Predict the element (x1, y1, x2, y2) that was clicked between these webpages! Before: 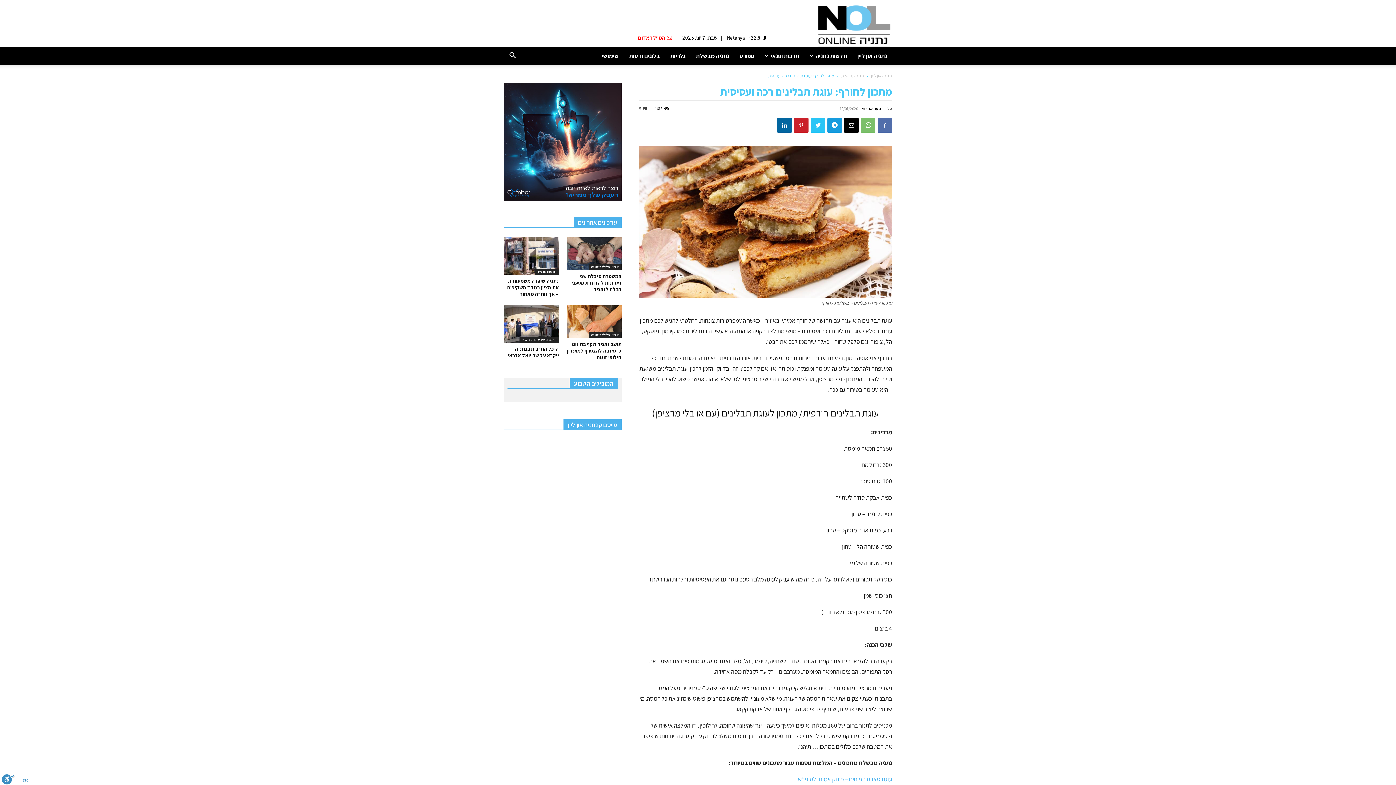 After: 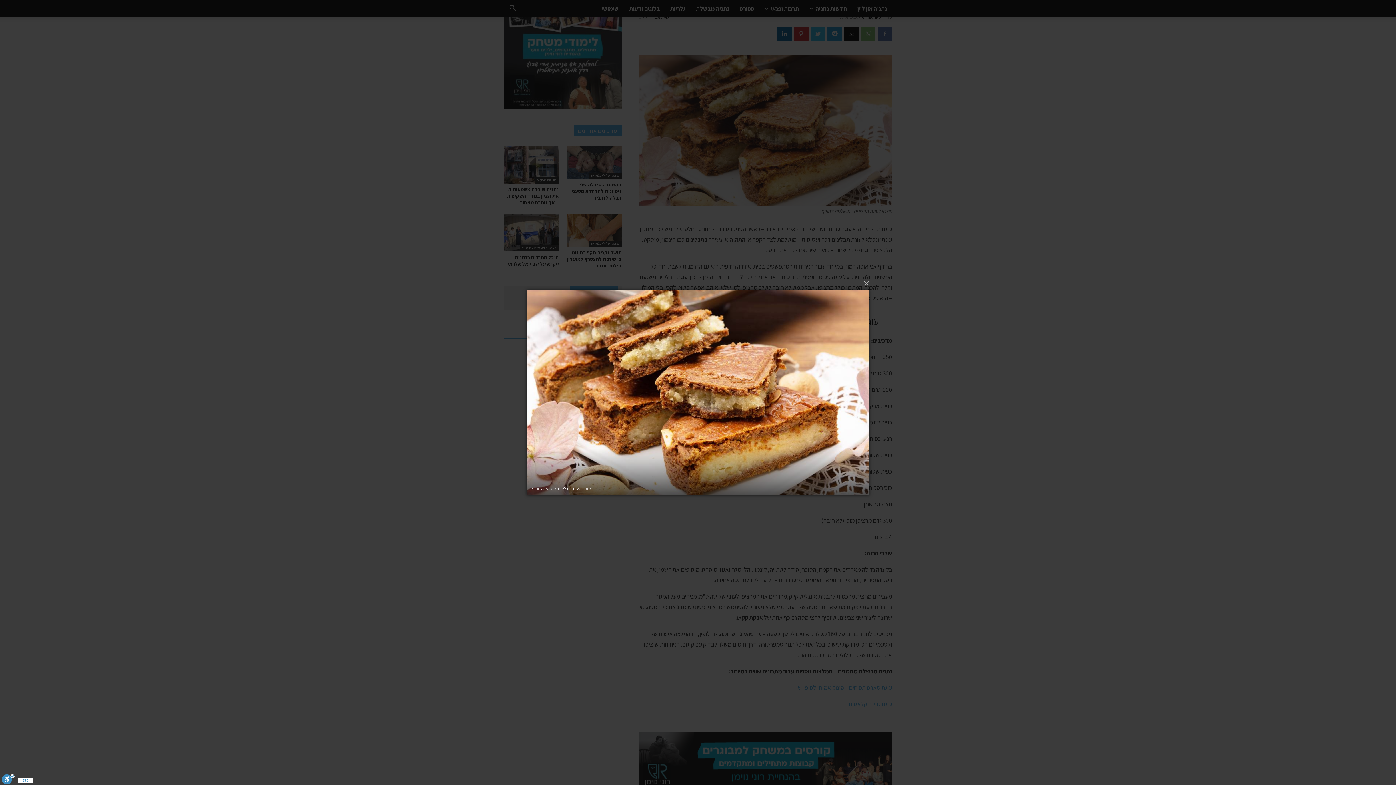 Action: bbox: (639, 146, 892, 297)